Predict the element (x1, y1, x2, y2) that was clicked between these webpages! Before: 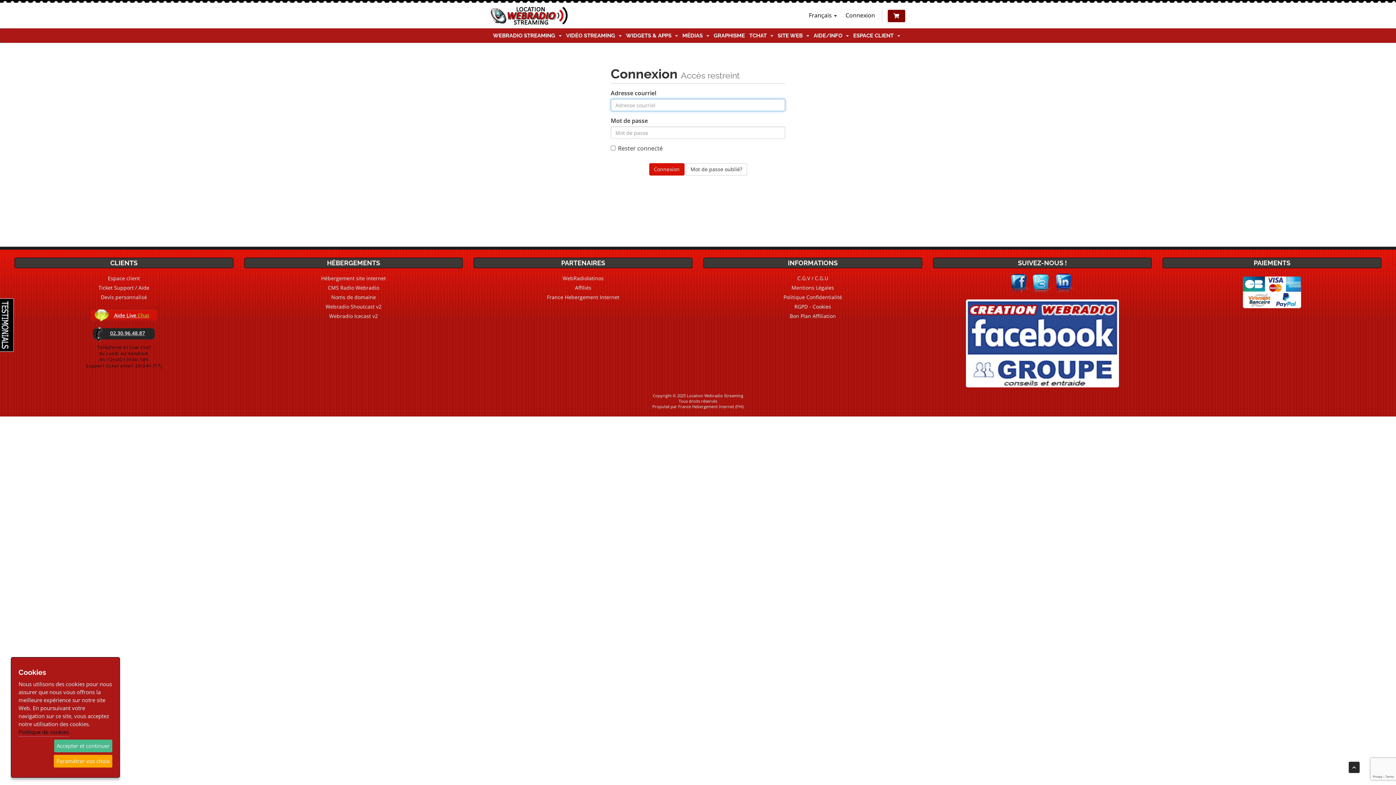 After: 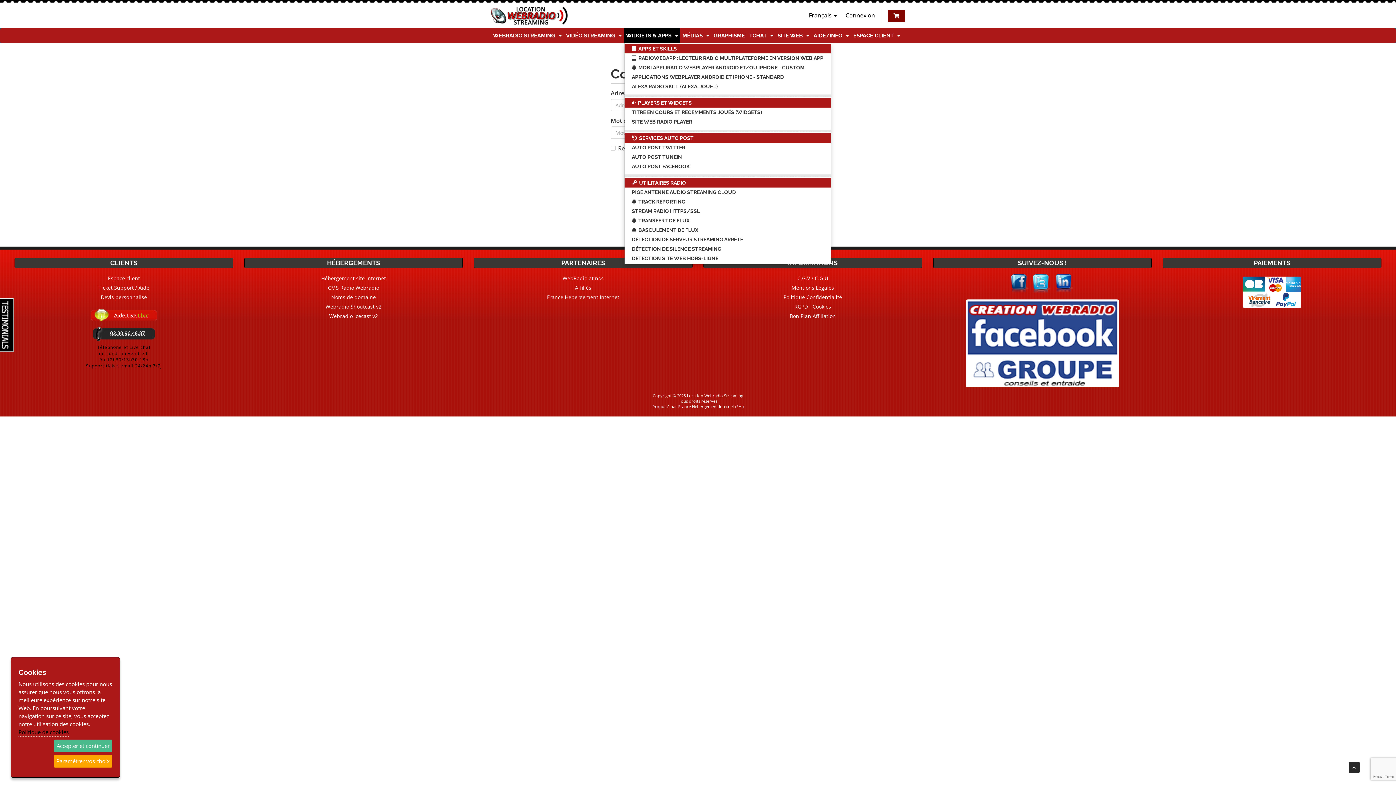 Action: bbox: (624, 28, 680, 42) label: WIDGETS & APPS  